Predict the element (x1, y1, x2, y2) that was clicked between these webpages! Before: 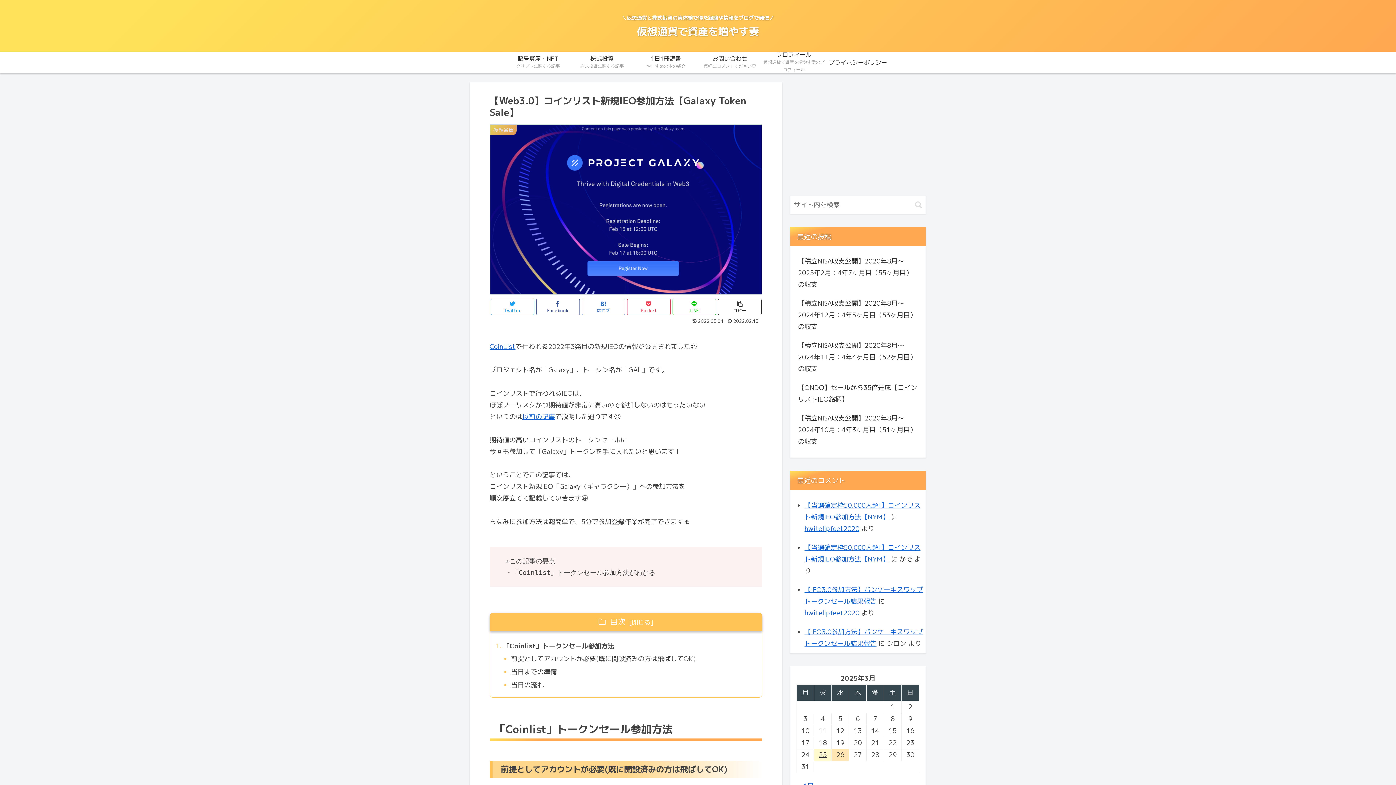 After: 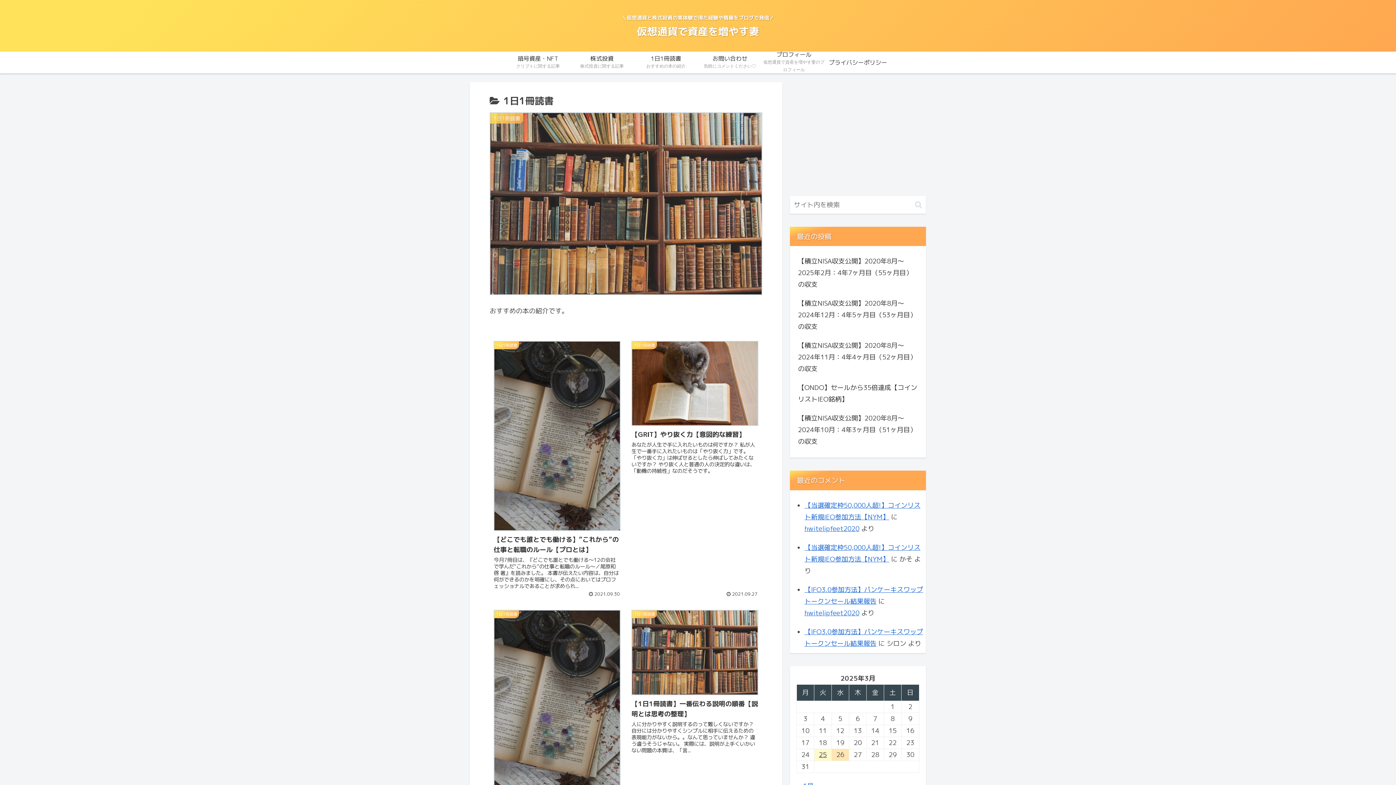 Action: bbox: (634, 51, 698, 73) label: 1日1冊読書
おすすめの本の紹介